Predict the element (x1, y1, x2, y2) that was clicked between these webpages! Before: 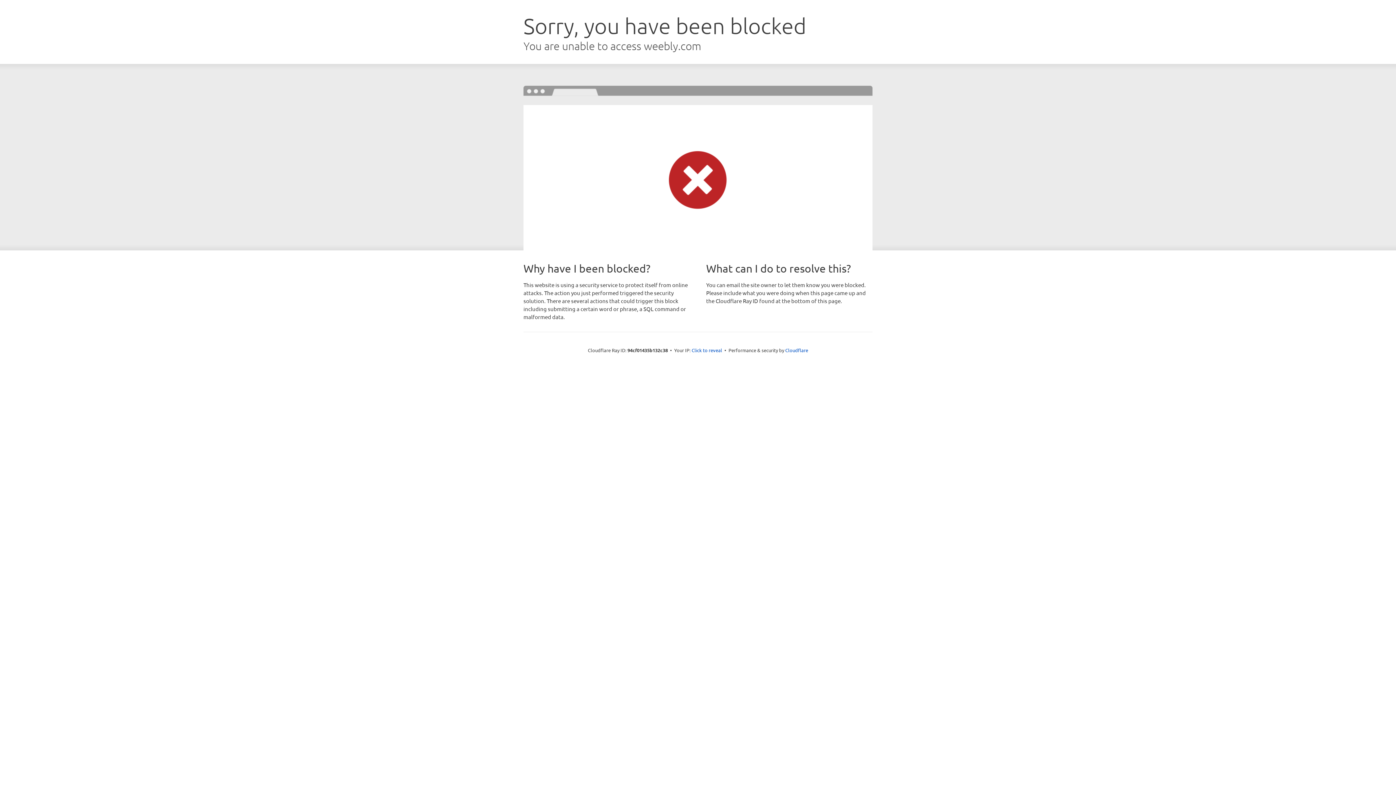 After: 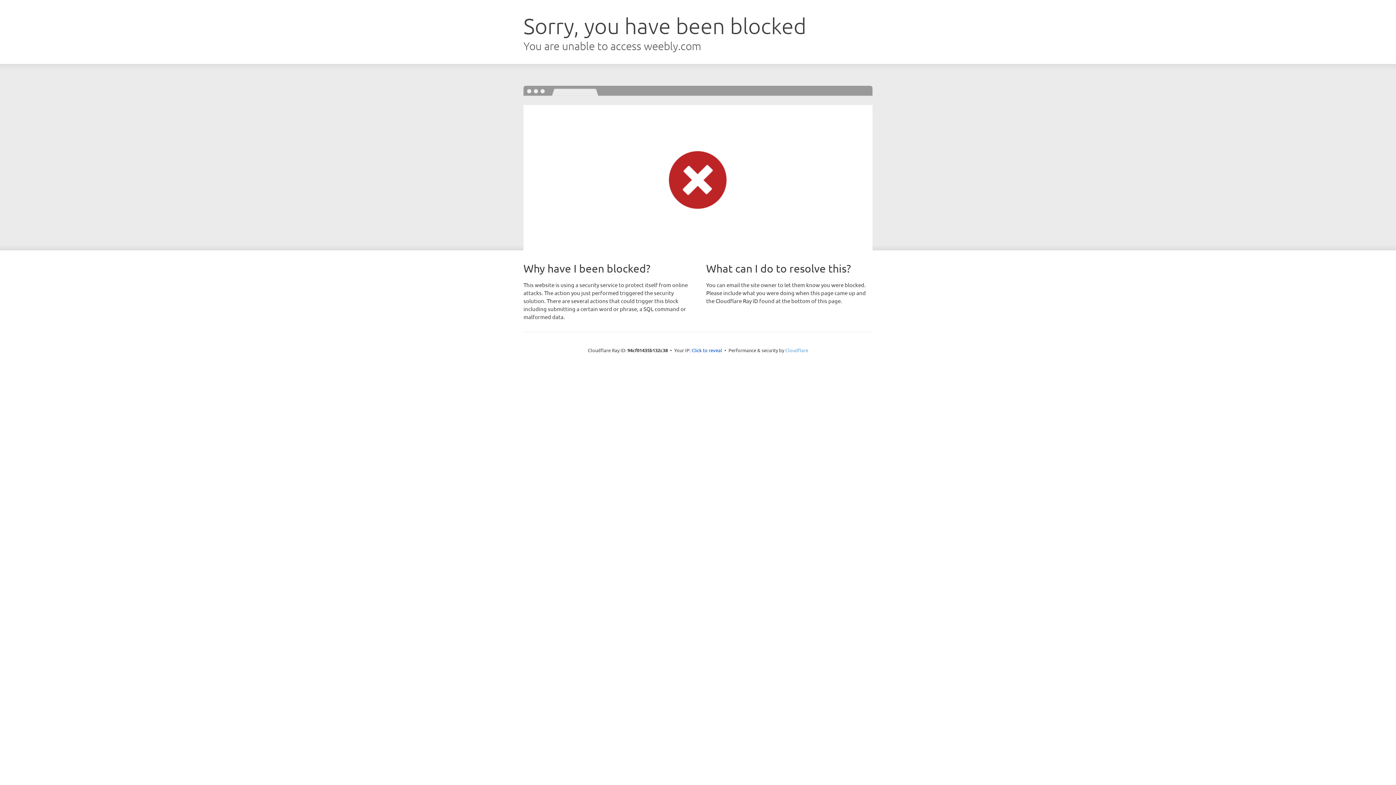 Action: bbox: (785, 347, 808, 353) label: Cloudflare